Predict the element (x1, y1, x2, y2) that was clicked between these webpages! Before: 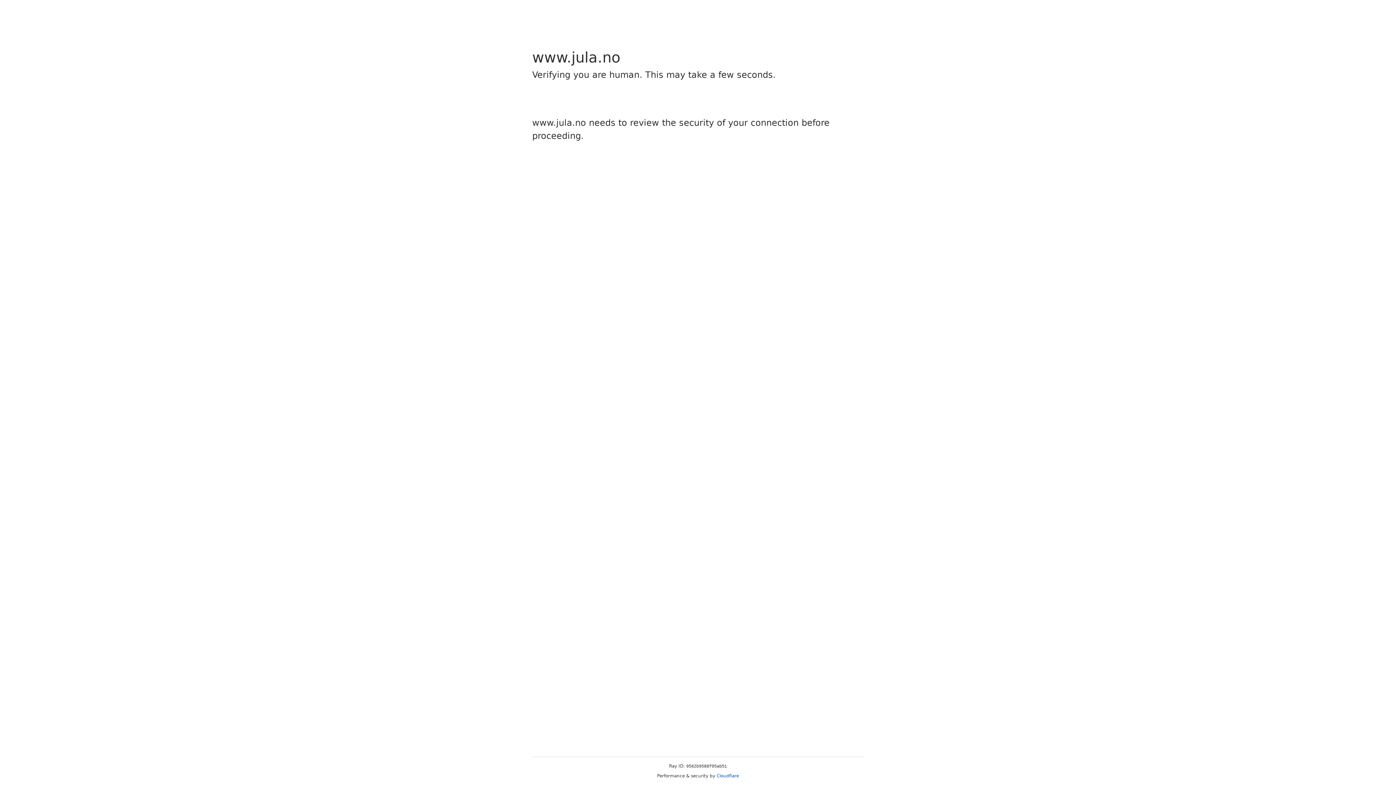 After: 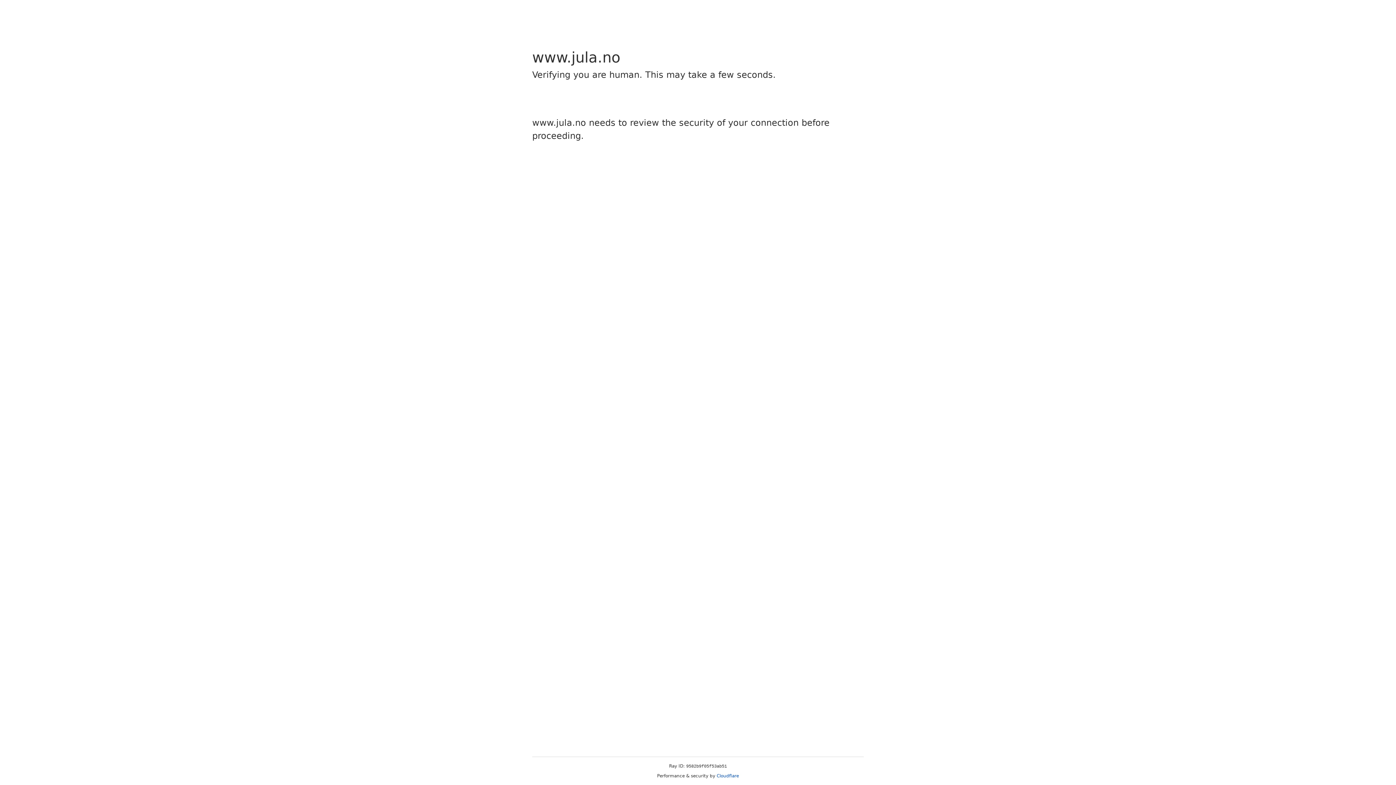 Action: label: Cloudflare bbox: (716, 773, 739, 778)